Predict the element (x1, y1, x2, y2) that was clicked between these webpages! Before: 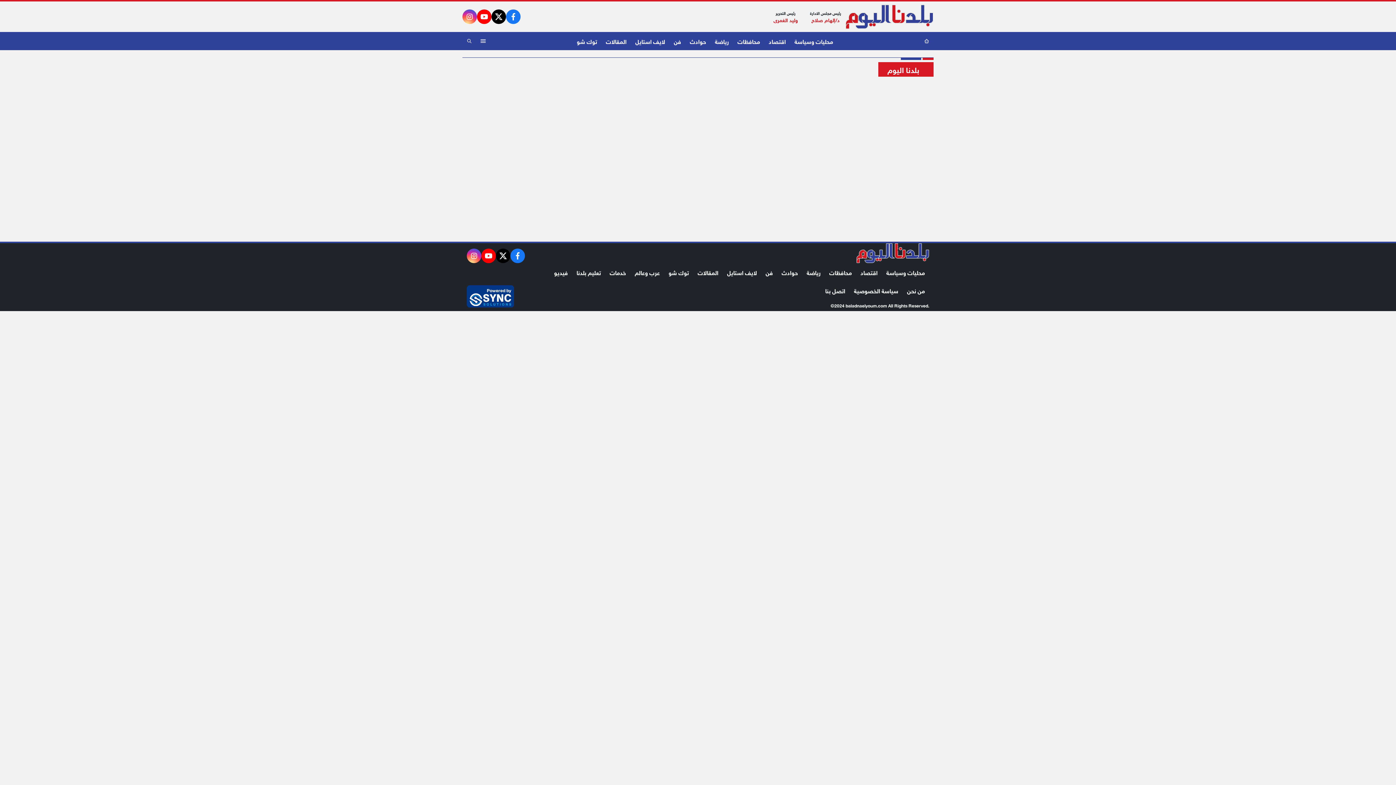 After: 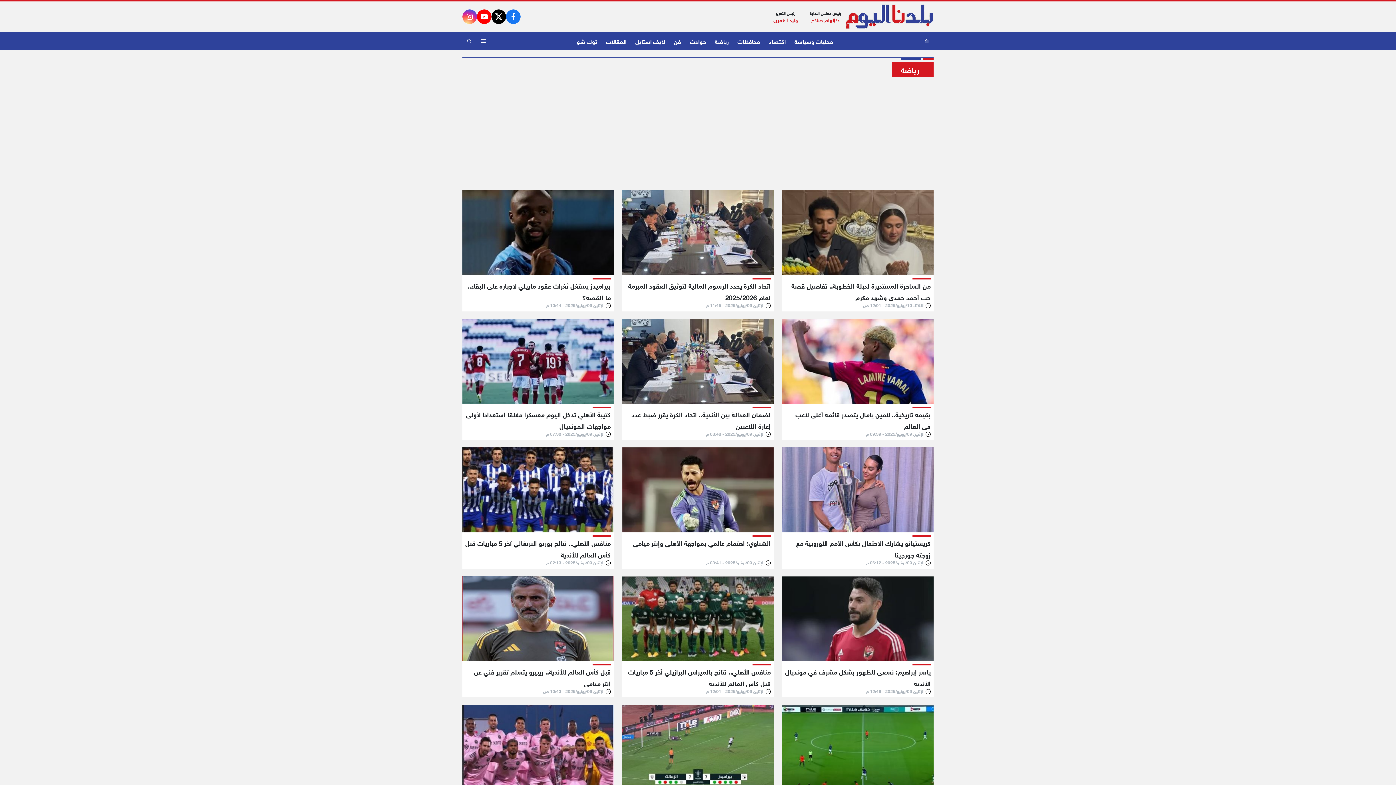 Action: label: رياضة bbox: (802, 263, 825, 281)